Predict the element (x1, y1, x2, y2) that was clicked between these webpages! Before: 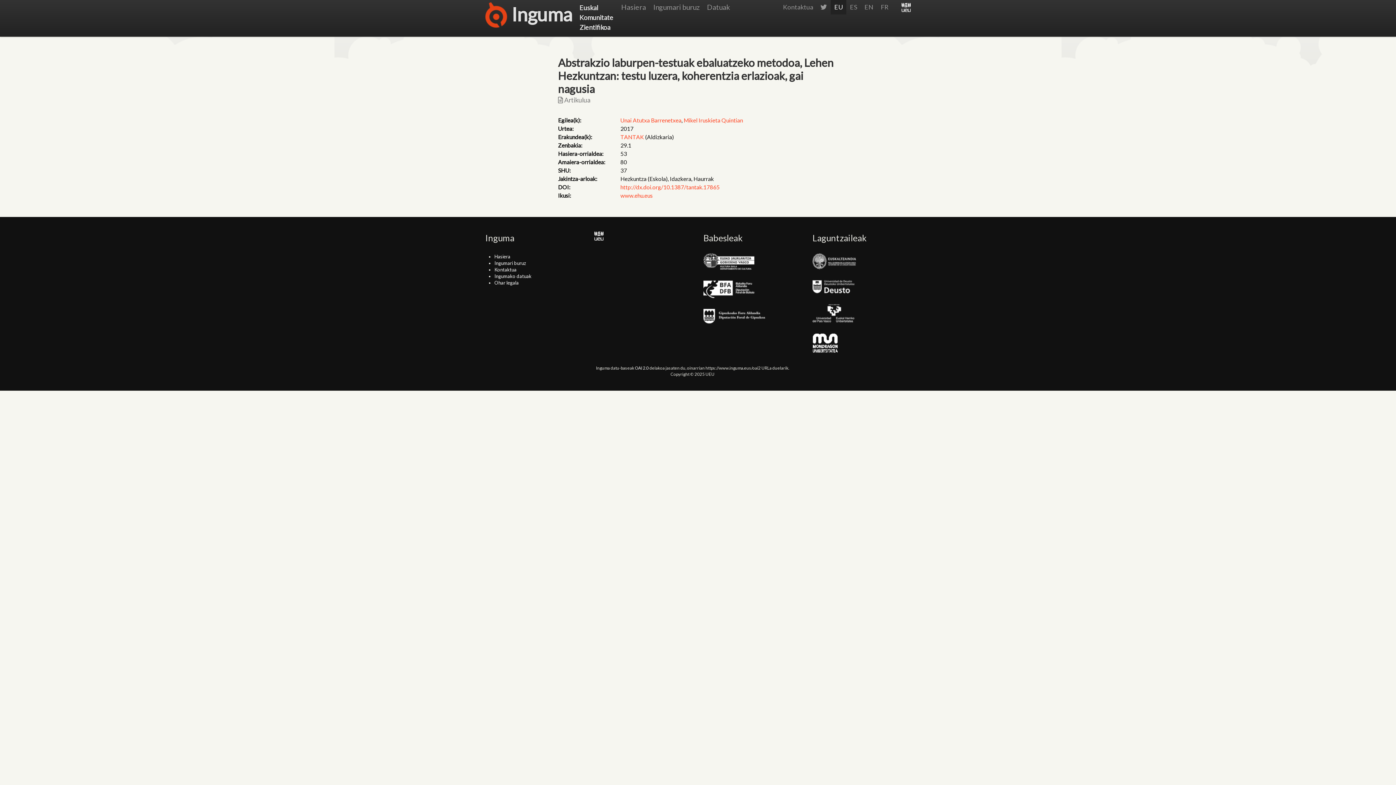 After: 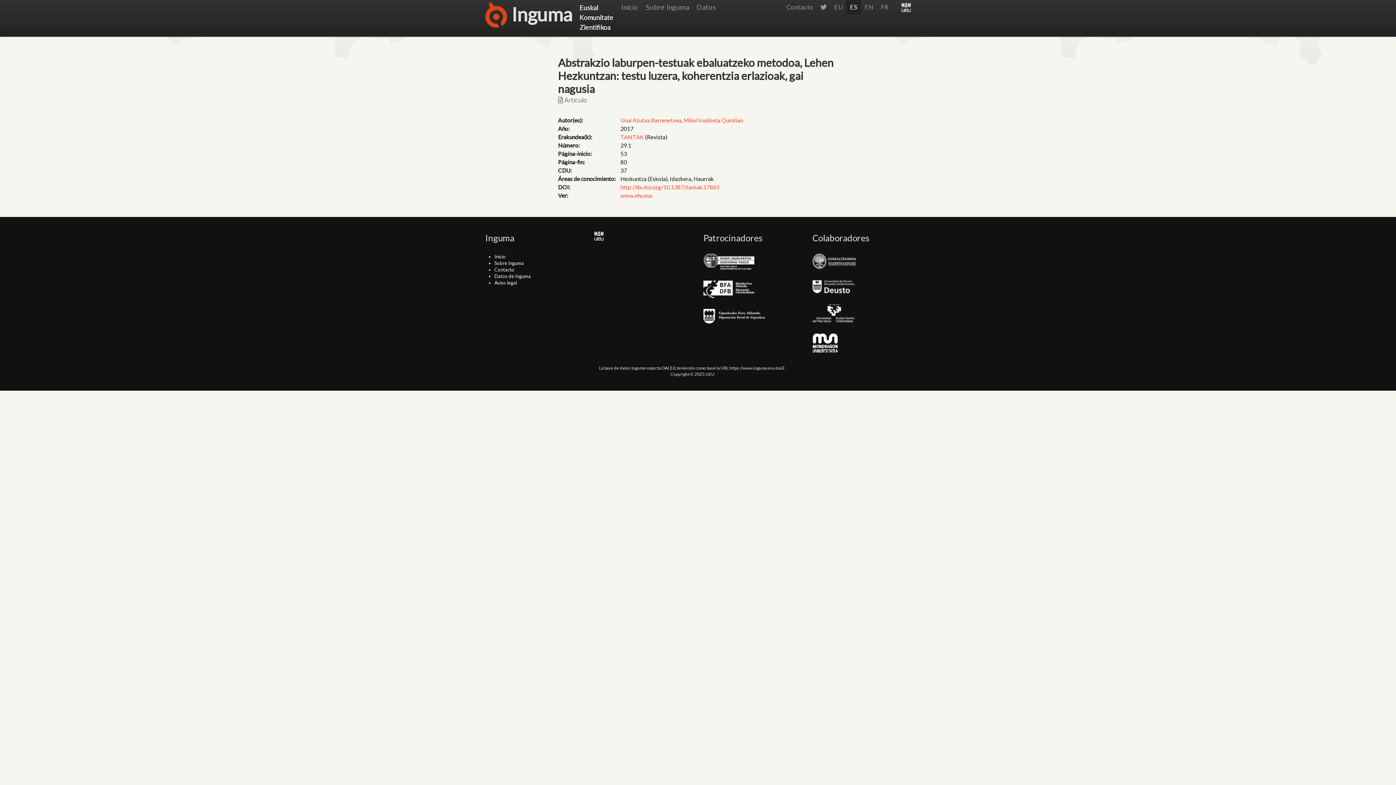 Action: bbox: (846, 0, 861, 14) label: ES